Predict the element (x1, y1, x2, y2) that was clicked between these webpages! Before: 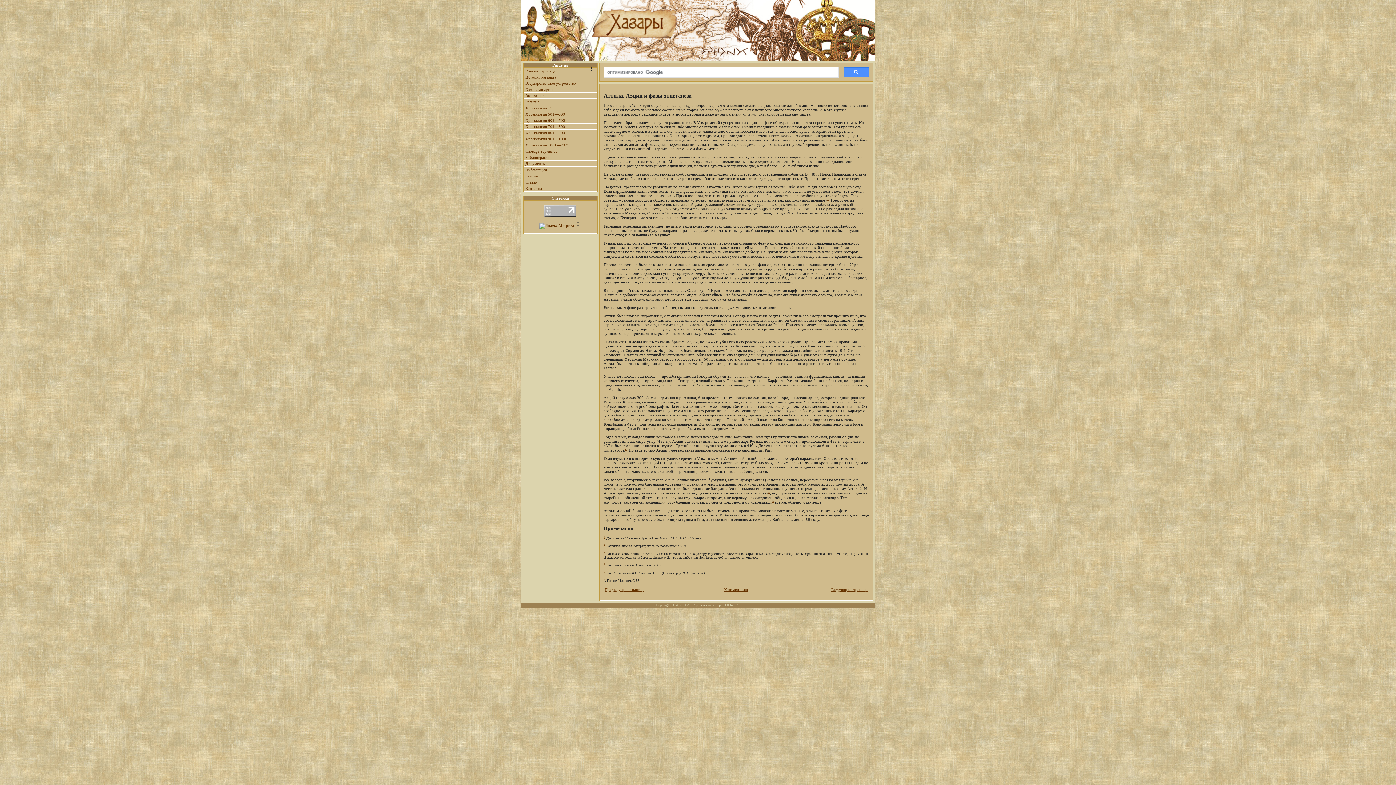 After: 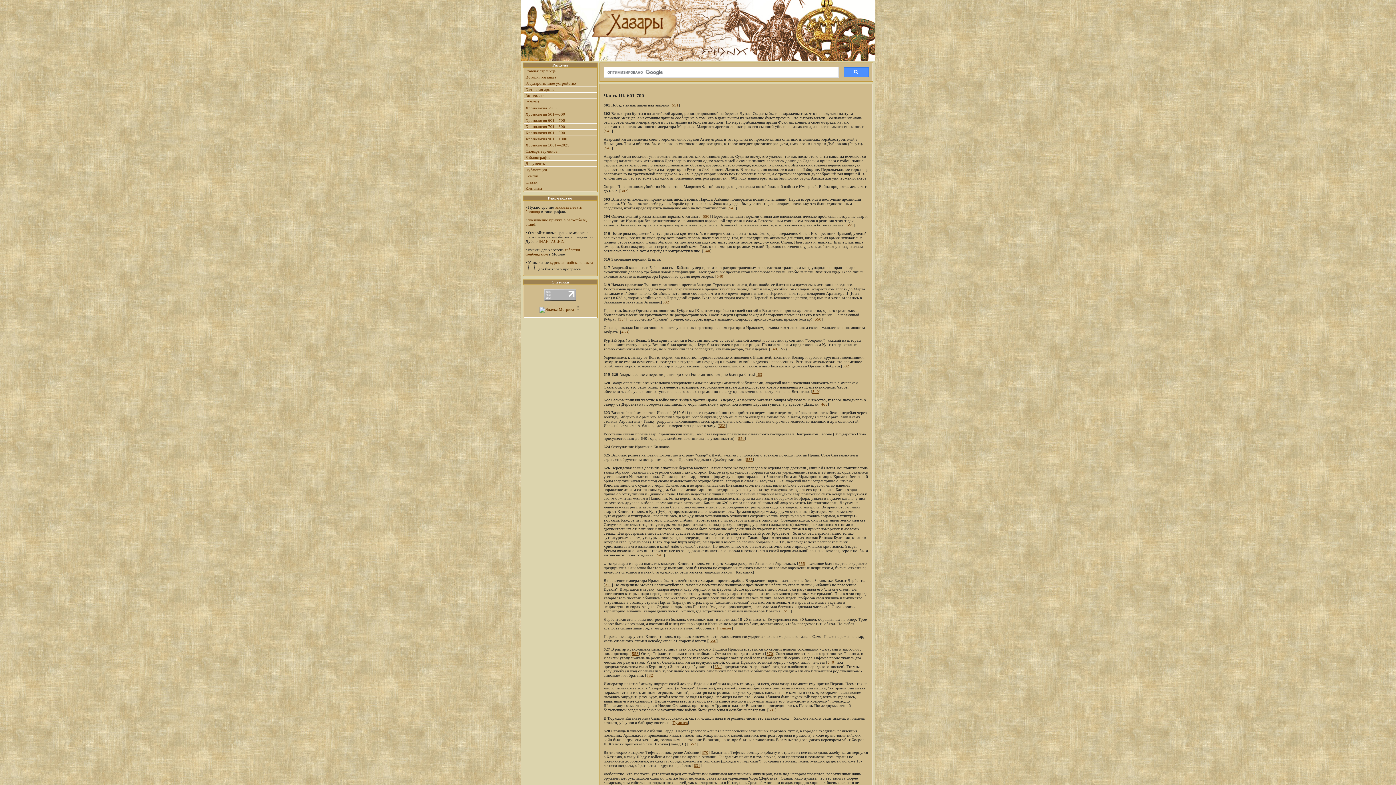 Action: bbox: (525, 118, 565, 122) label: Хронология 601—700